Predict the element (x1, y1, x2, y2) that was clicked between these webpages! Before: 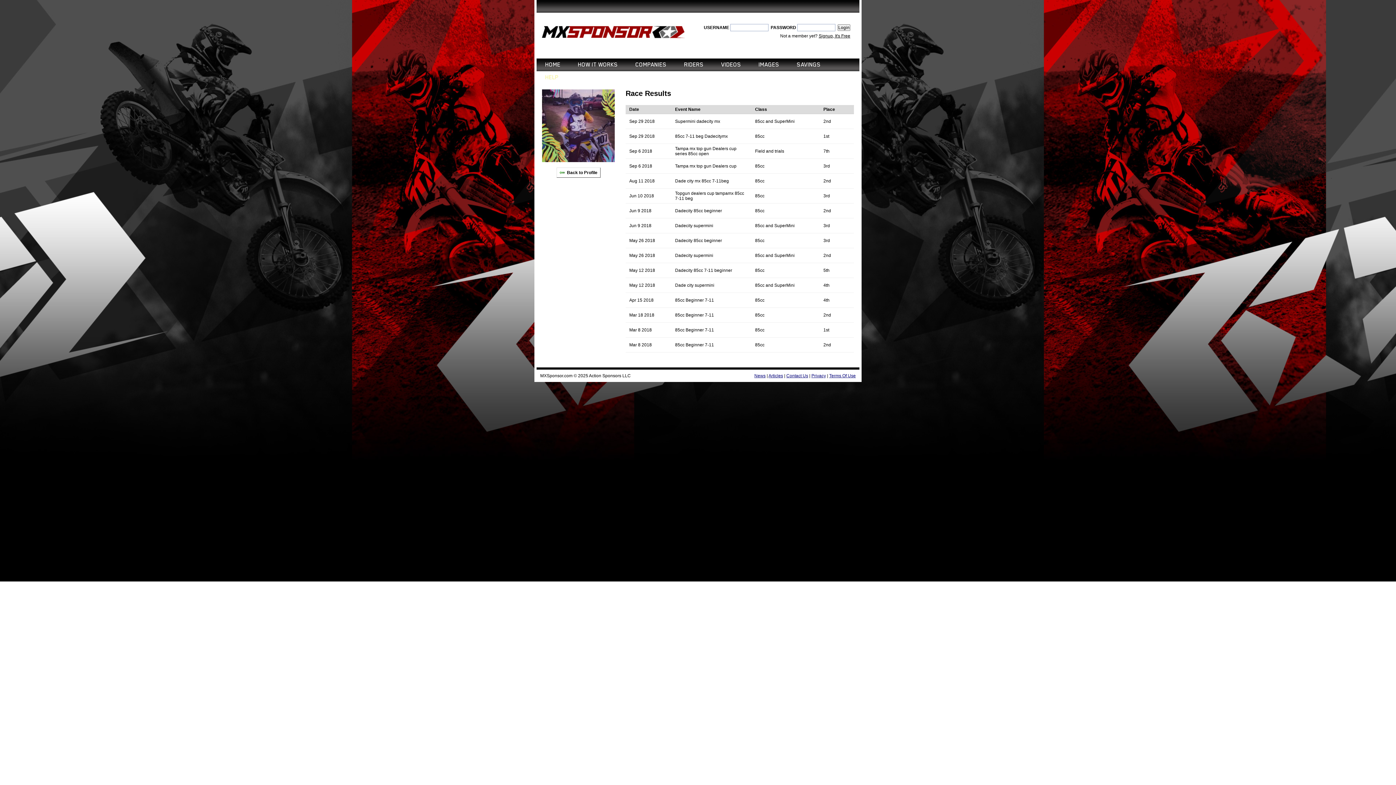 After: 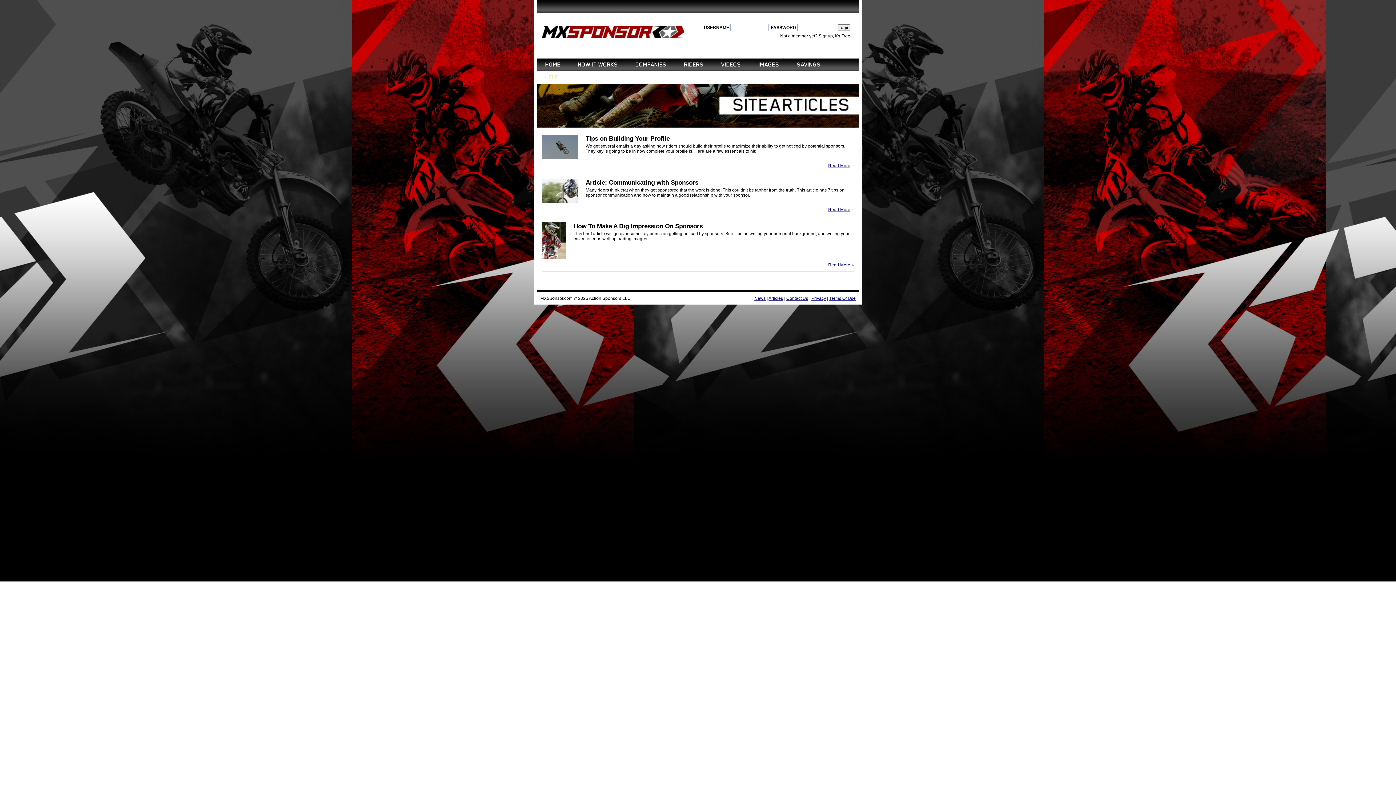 Action: label: Articles bbox: (768, 373, 783, 378)